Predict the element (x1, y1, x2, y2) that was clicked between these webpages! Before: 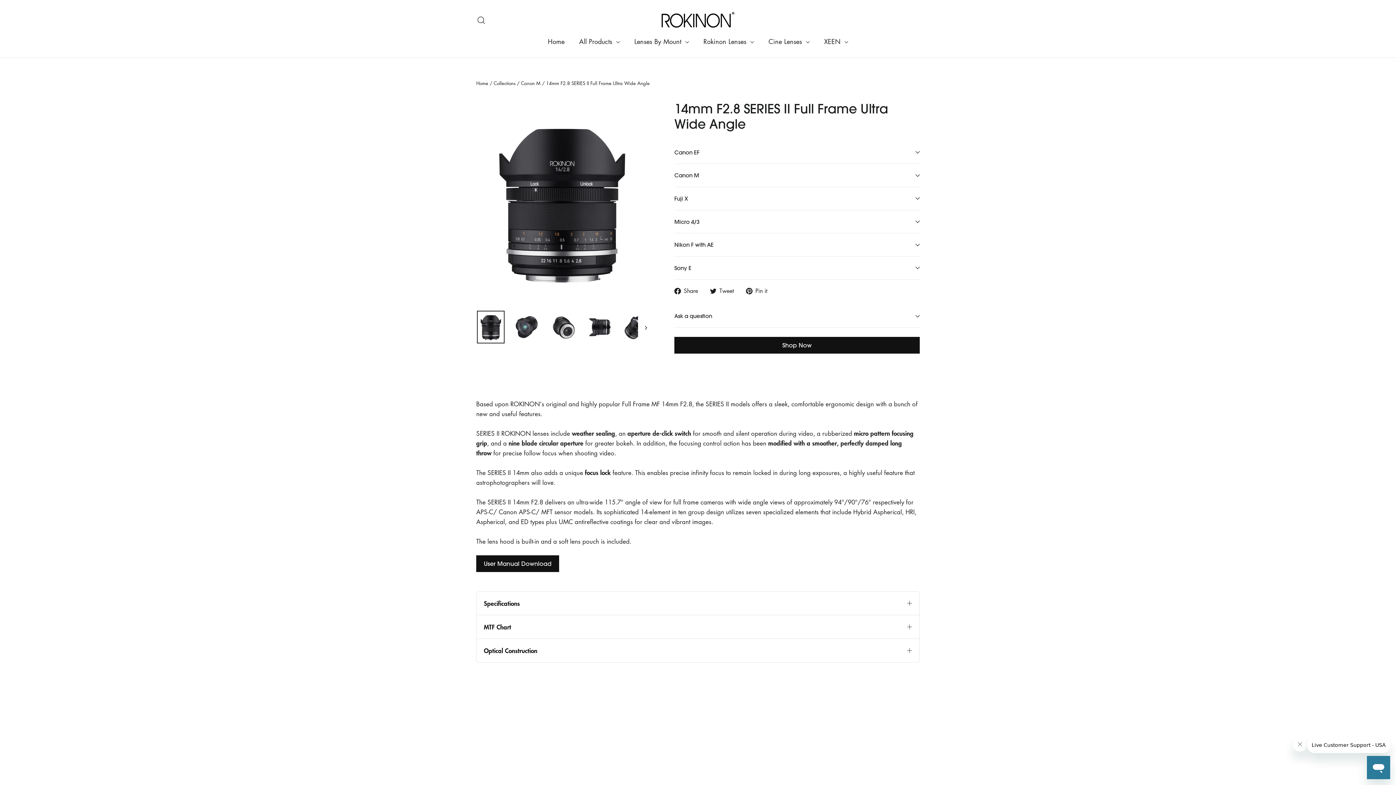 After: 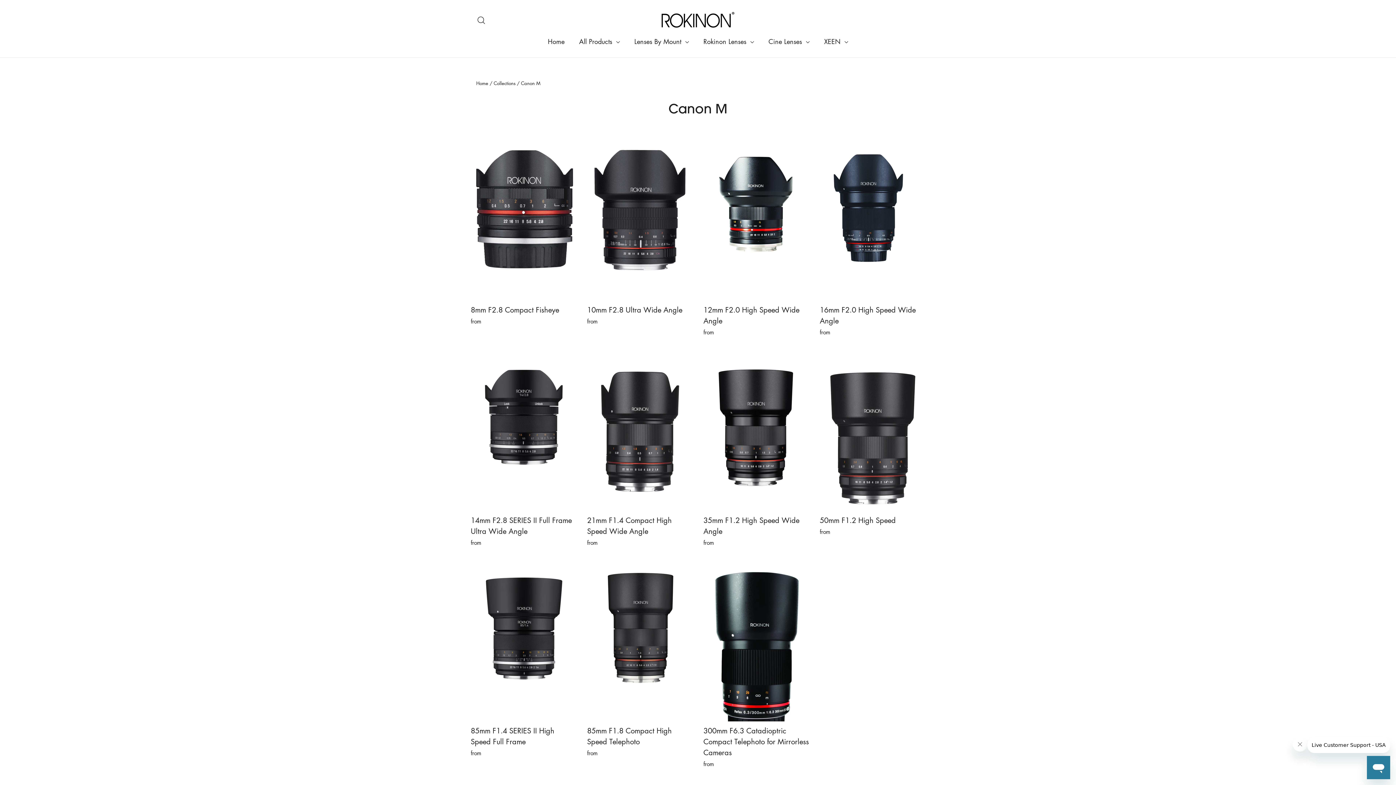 Action: label: Canon M bbox: (521, 79, 540, 86)